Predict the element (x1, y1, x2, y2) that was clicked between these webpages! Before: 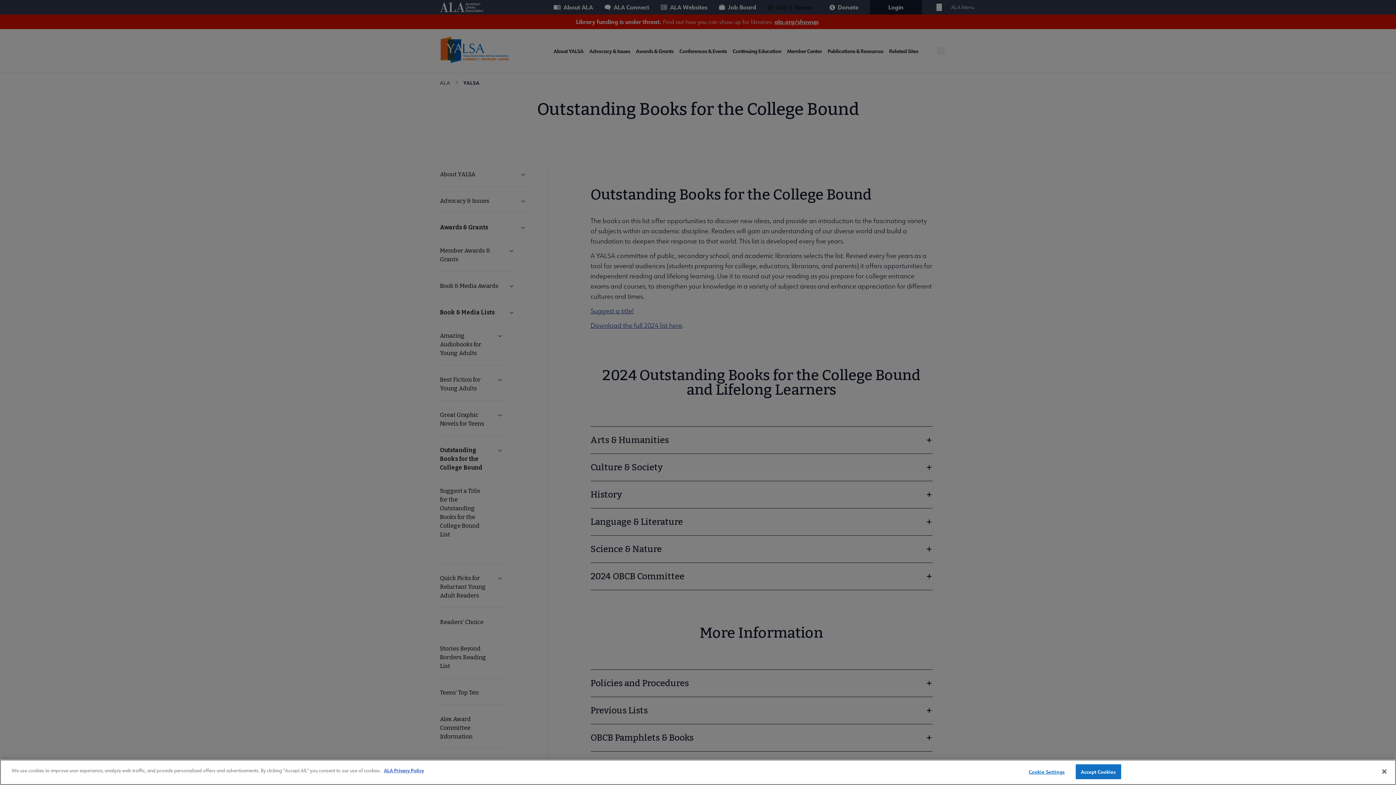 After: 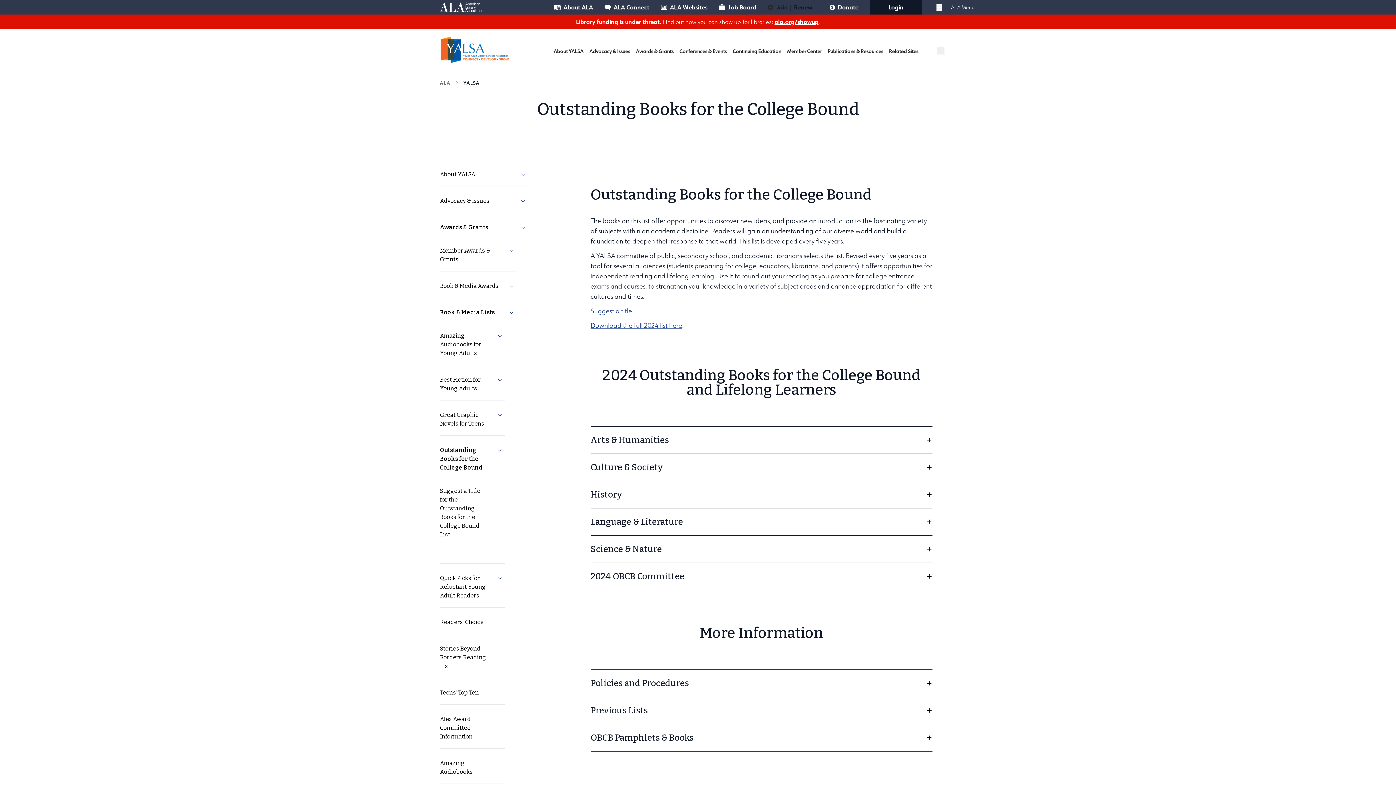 Action: label: Close bbox: (1376, 764, 1392, 780)